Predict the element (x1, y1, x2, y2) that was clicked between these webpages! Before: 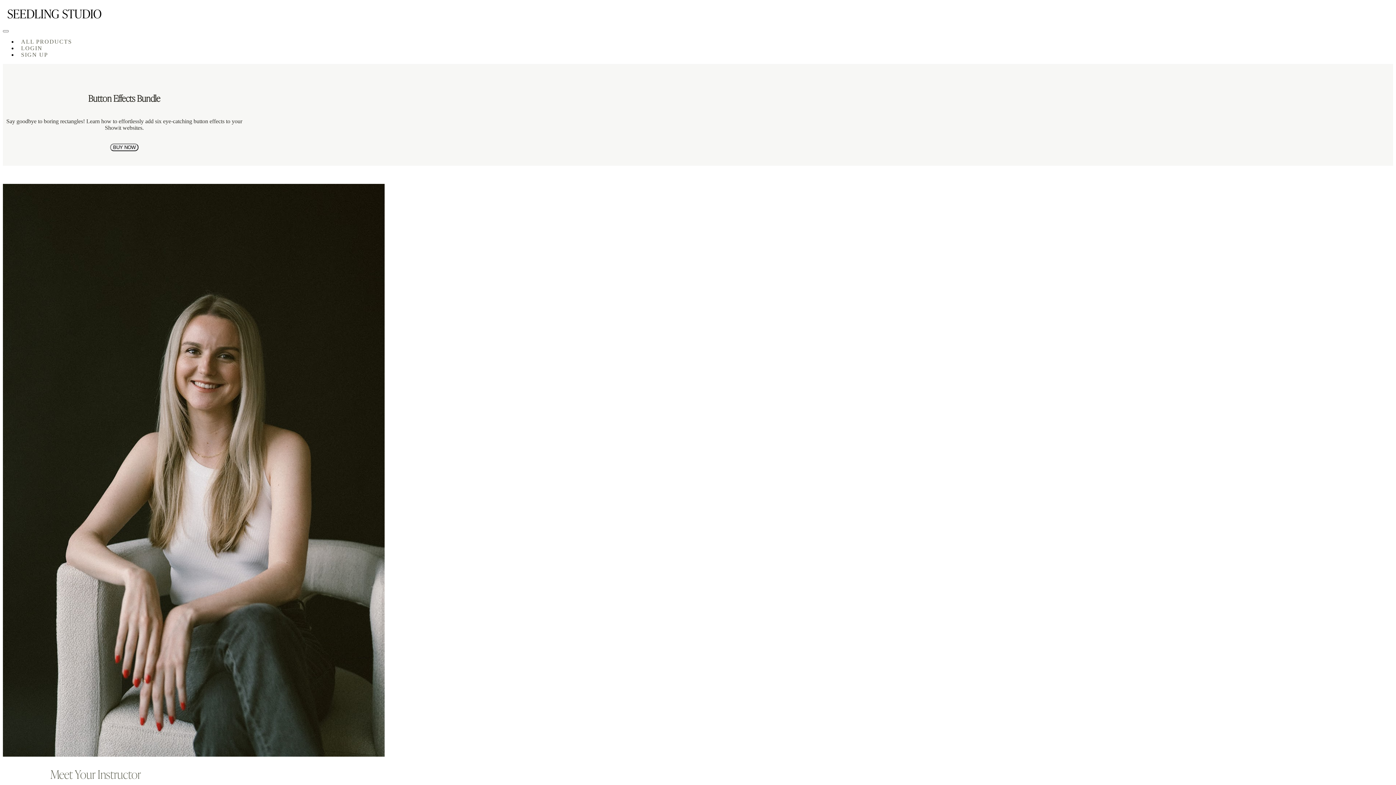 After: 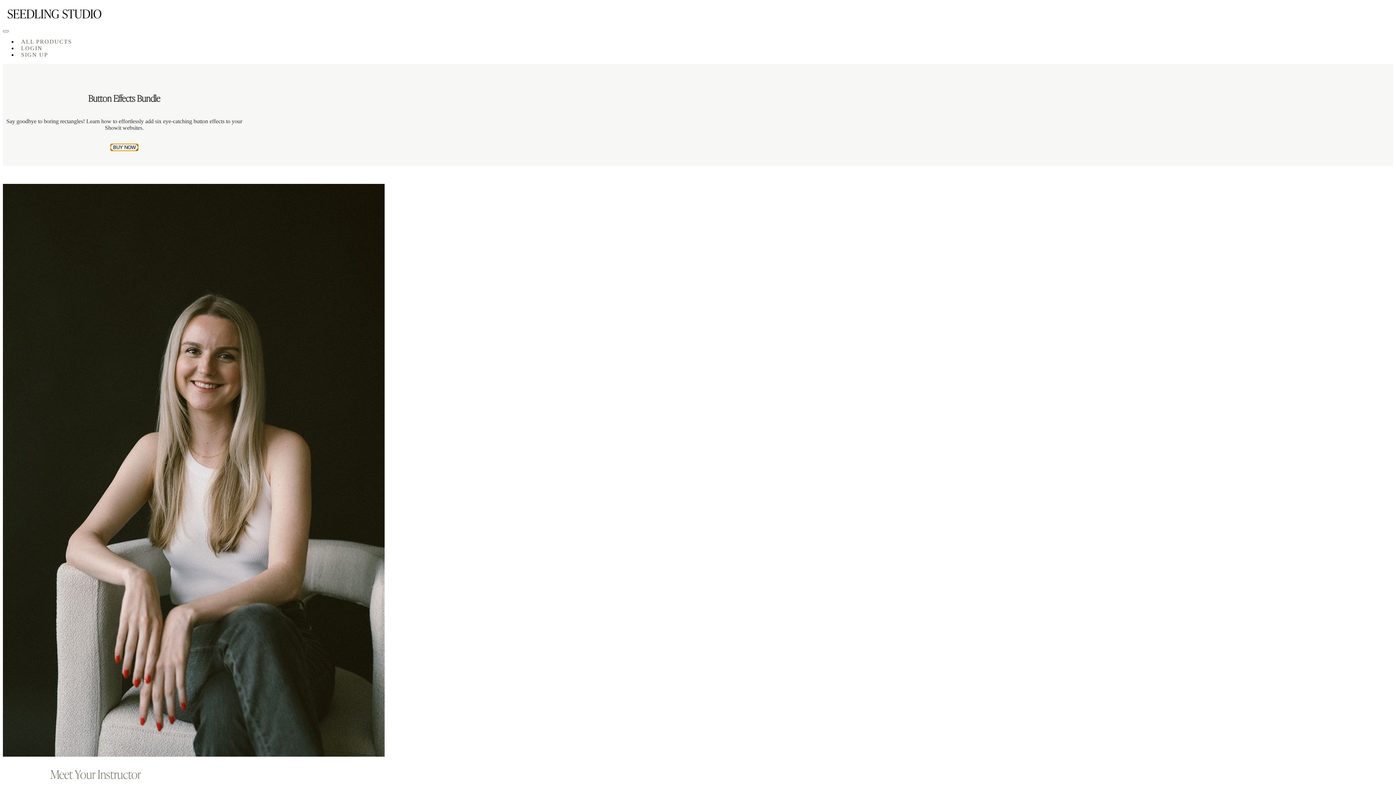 Action: label: BUY NOW bbox: (110, 143, 138, 150)